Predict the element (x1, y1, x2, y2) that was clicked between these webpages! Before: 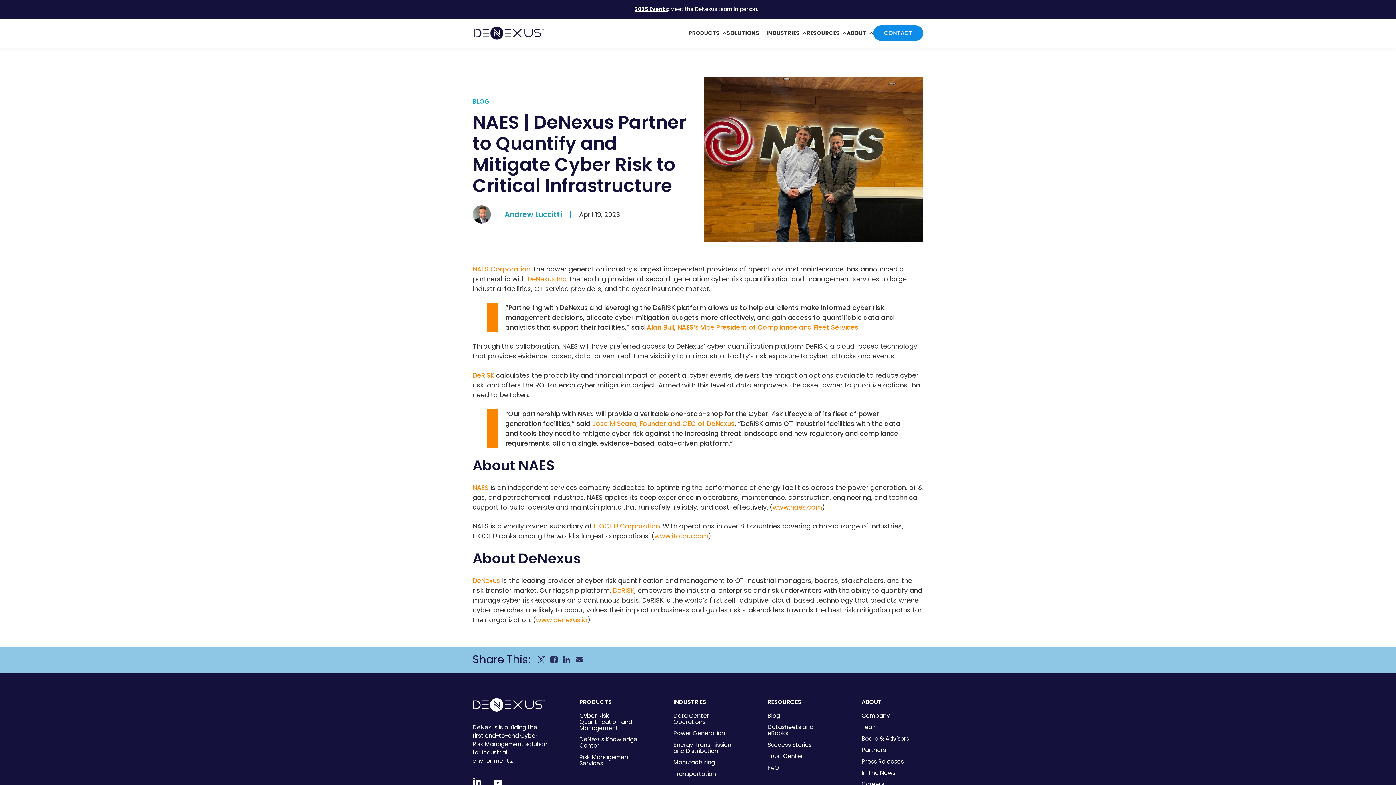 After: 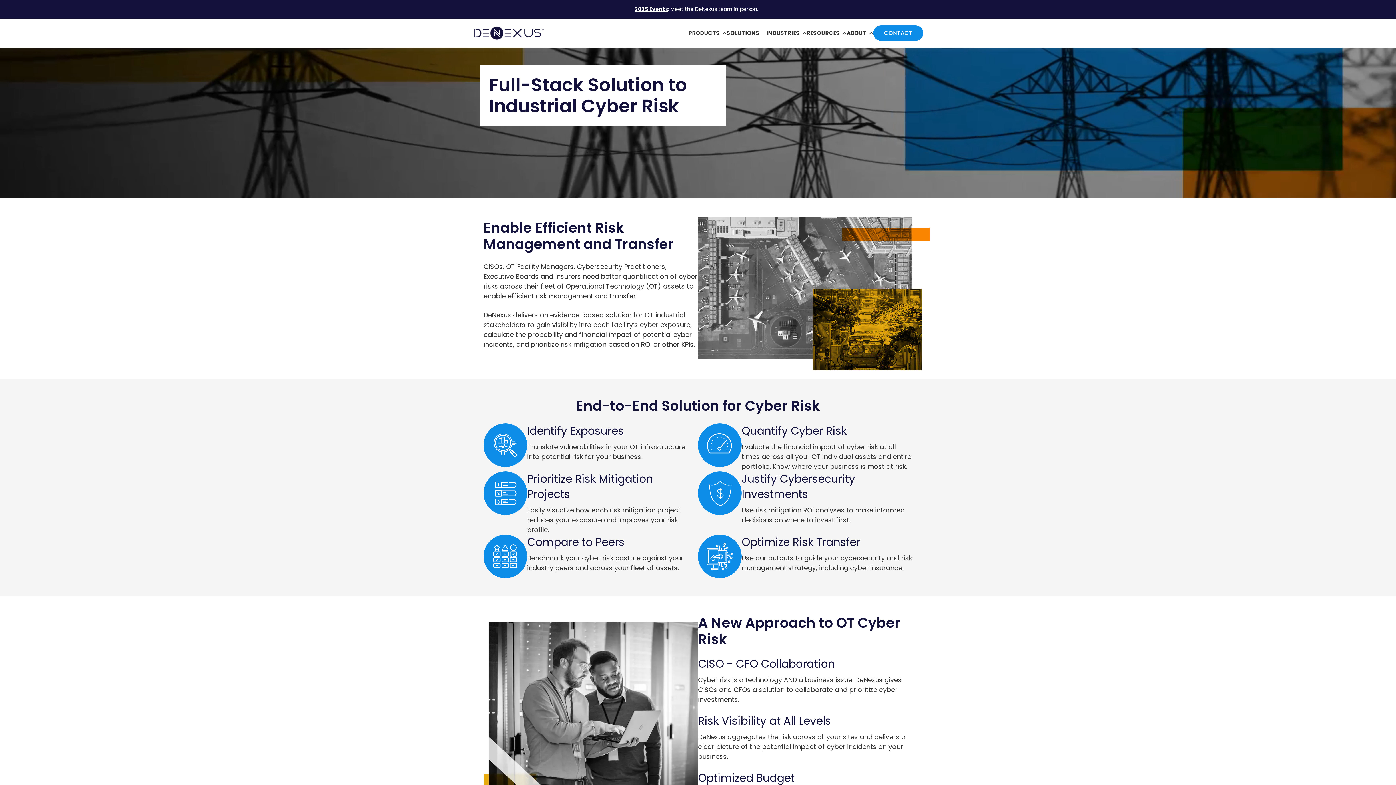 Action: bbox: (527, 274, 566, 283) label: DeNexus Inc